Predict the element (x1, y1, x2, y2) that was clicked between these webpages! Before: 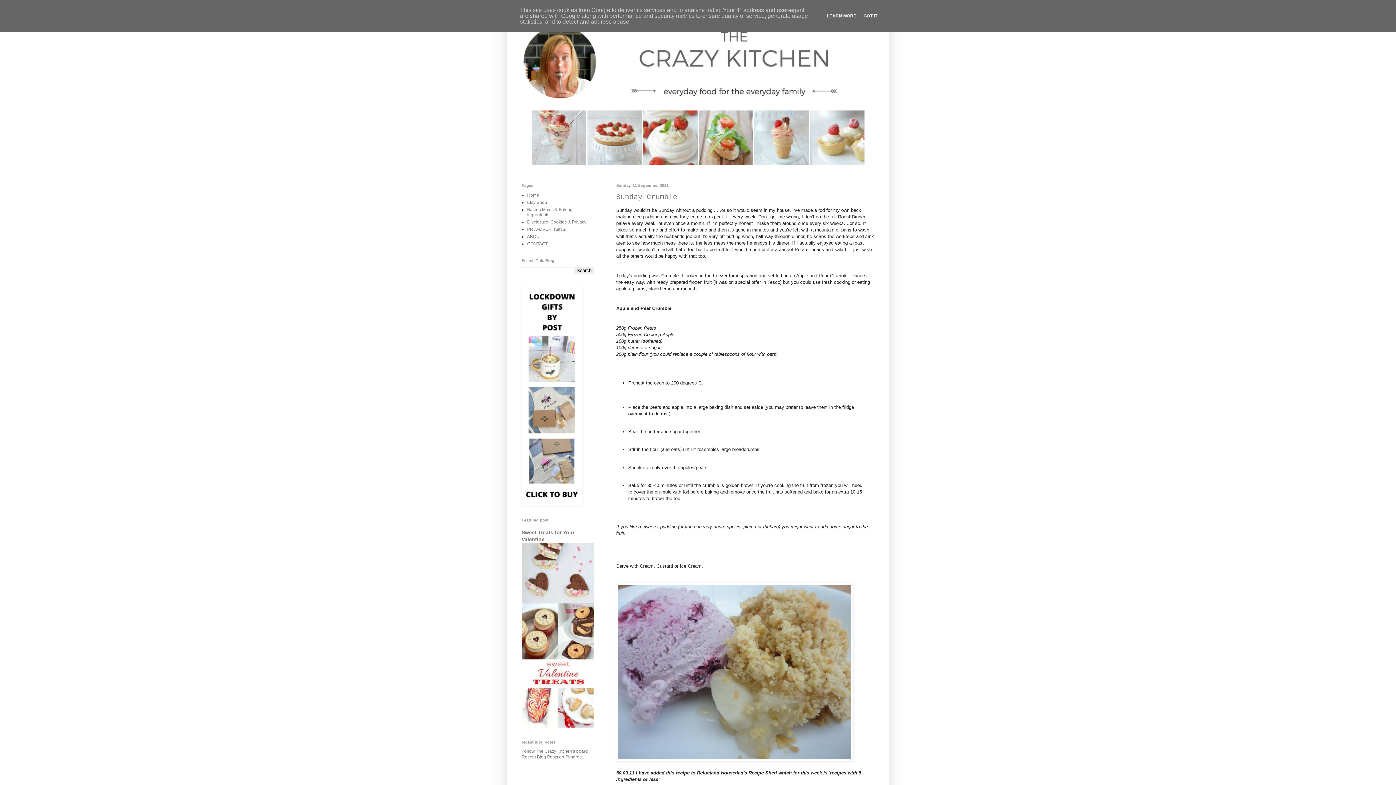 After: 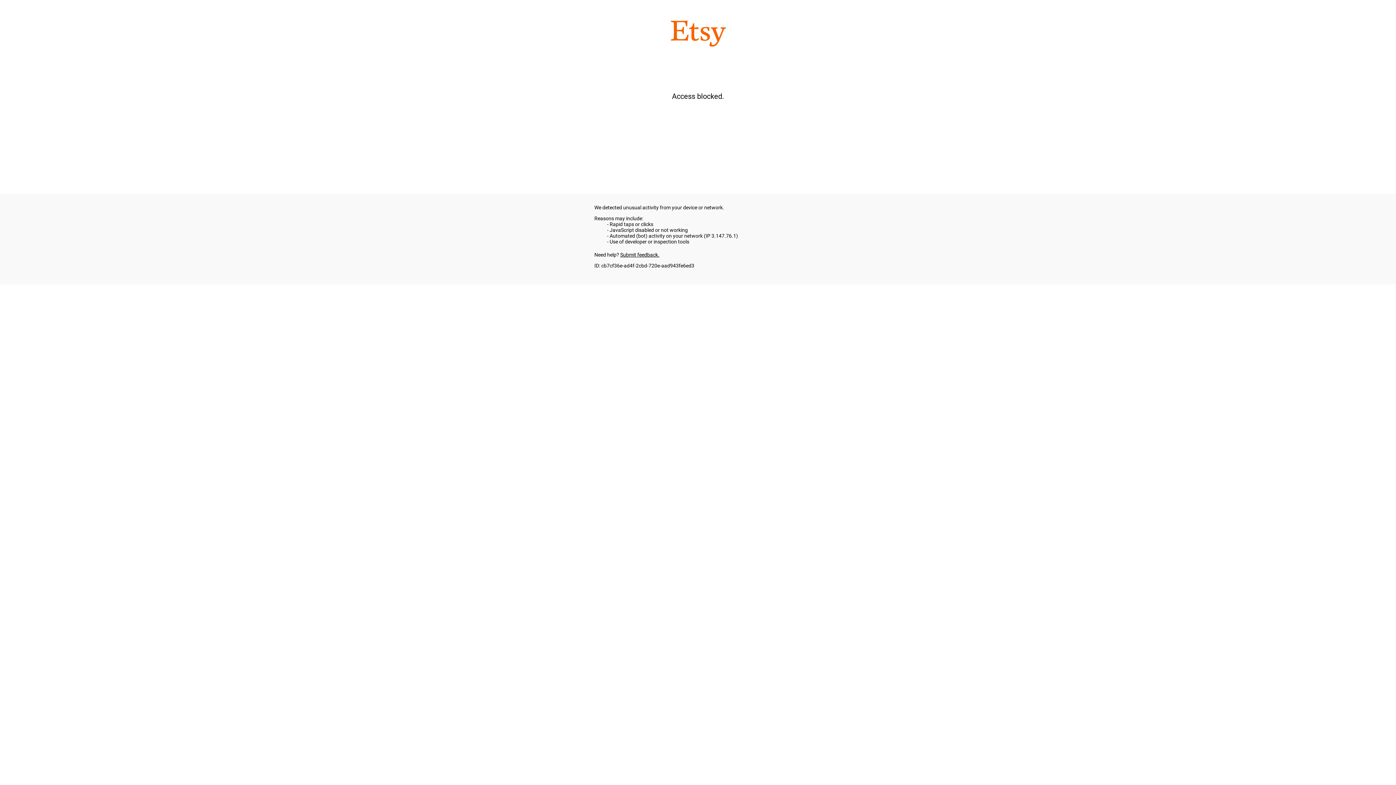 Action: bbox: (521, 501, 582, 506)